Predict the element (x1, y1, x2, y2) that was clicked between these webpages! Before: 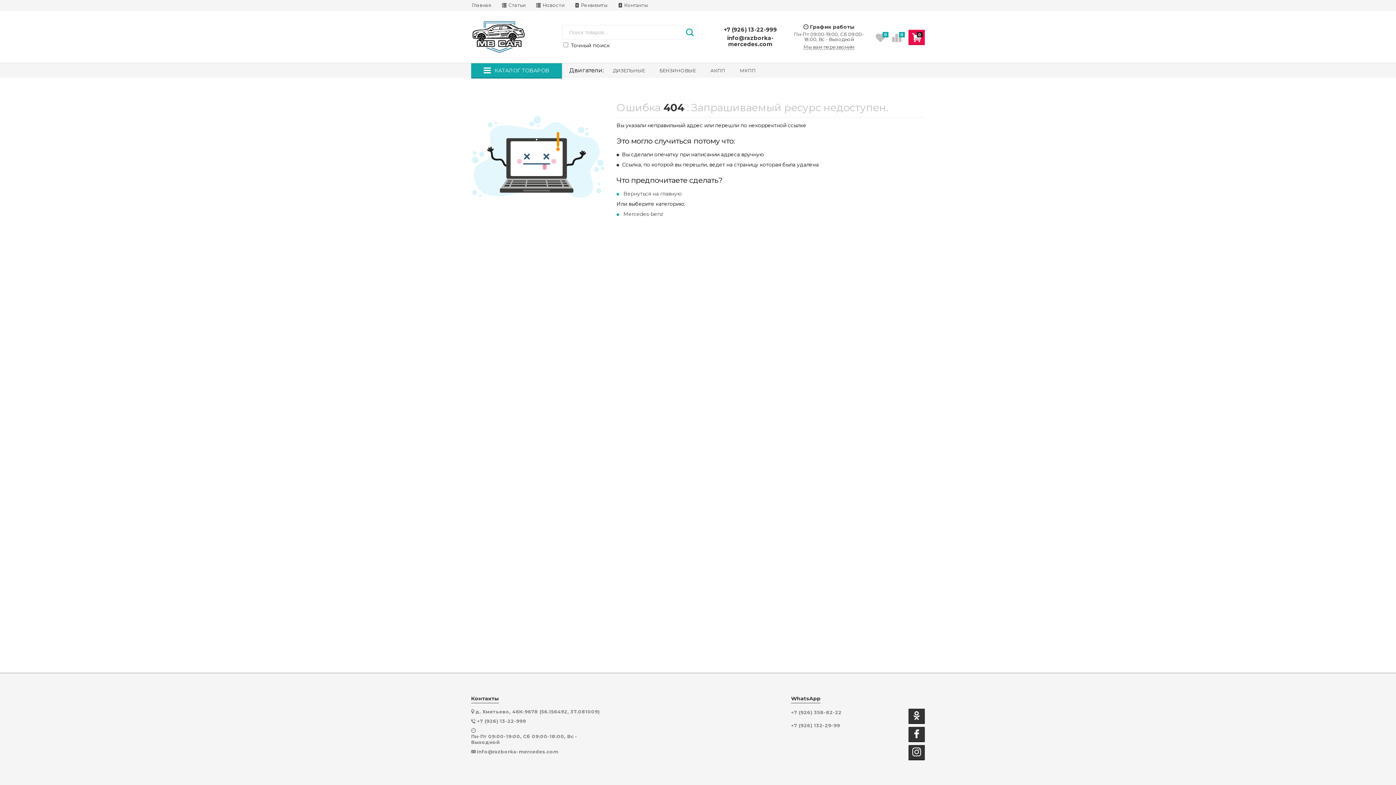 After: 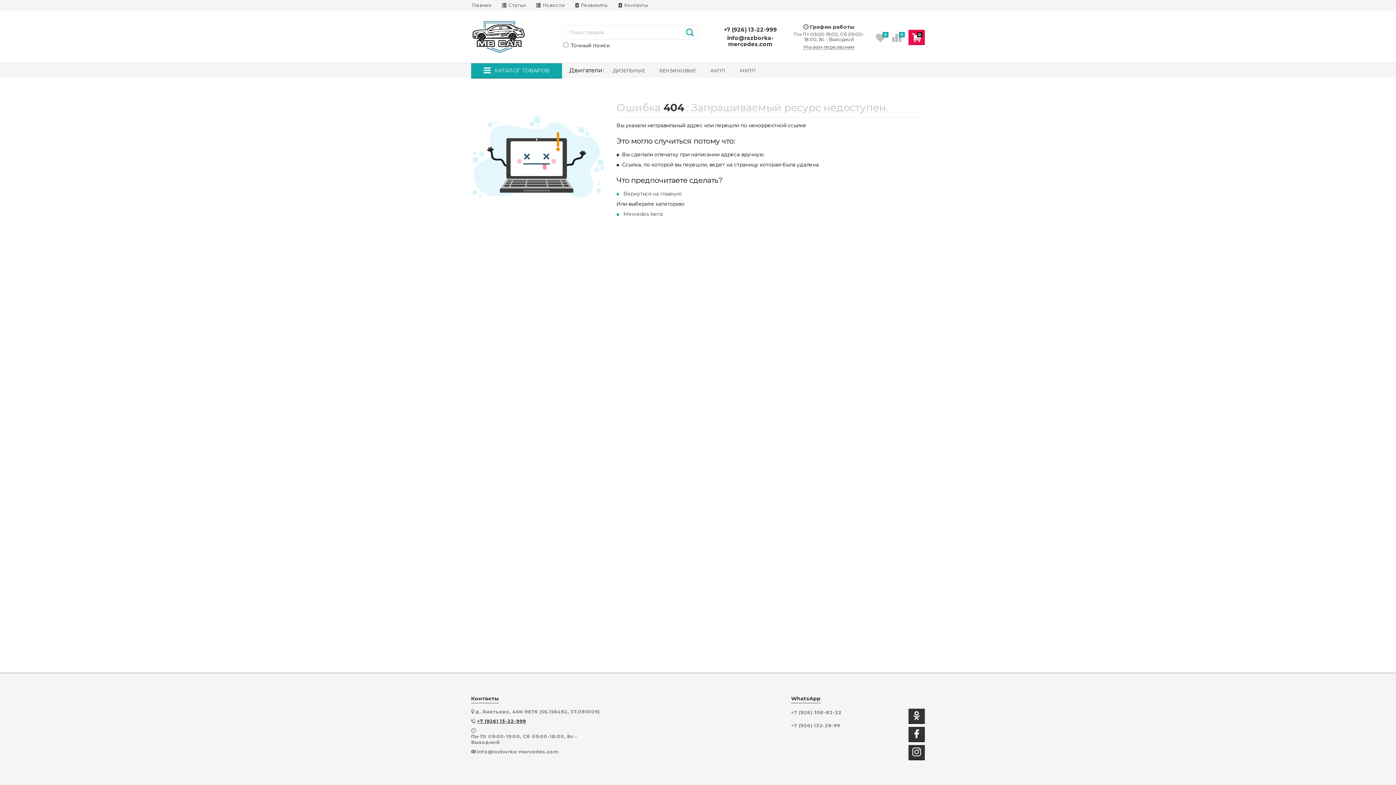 Action: bbox: (477, 718, 526, 724) label: +7 (926) 13-22-999